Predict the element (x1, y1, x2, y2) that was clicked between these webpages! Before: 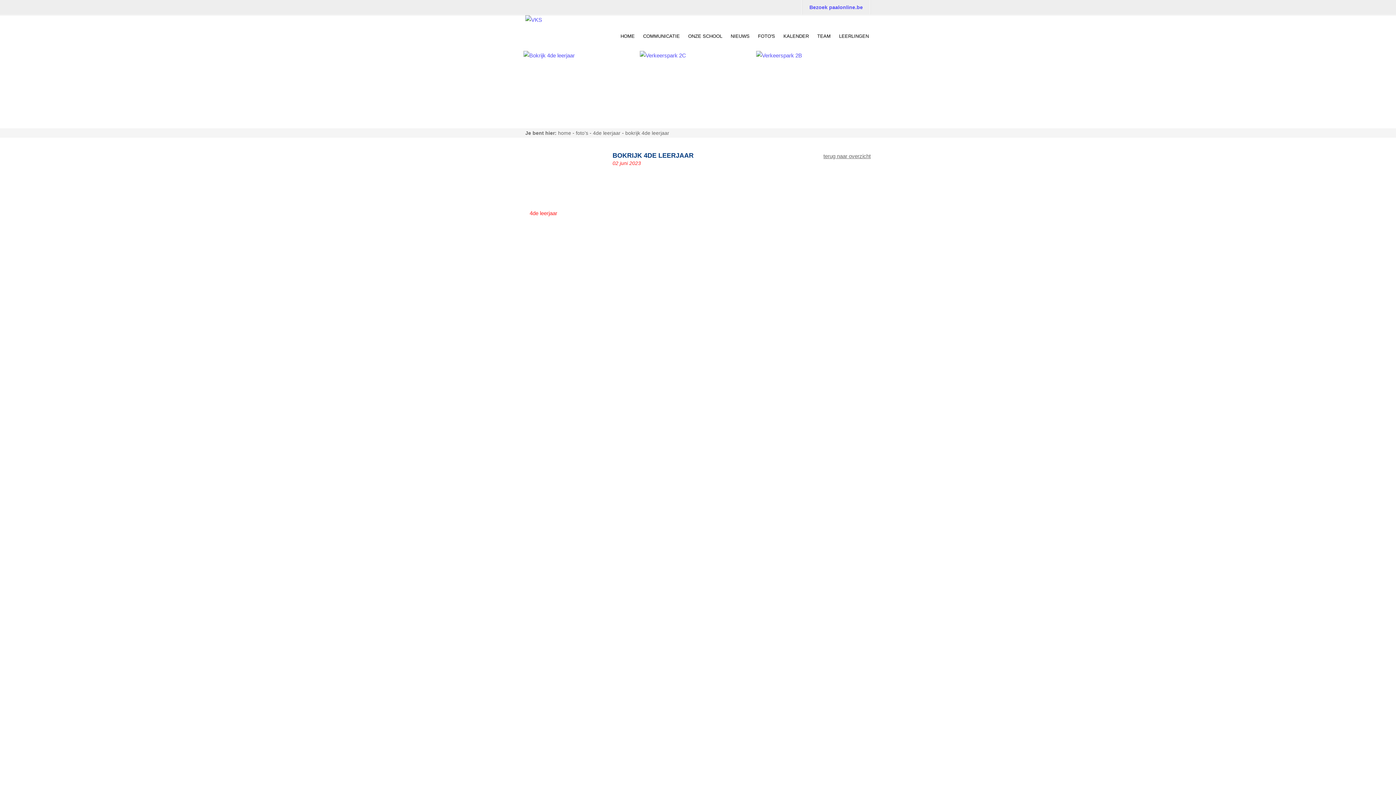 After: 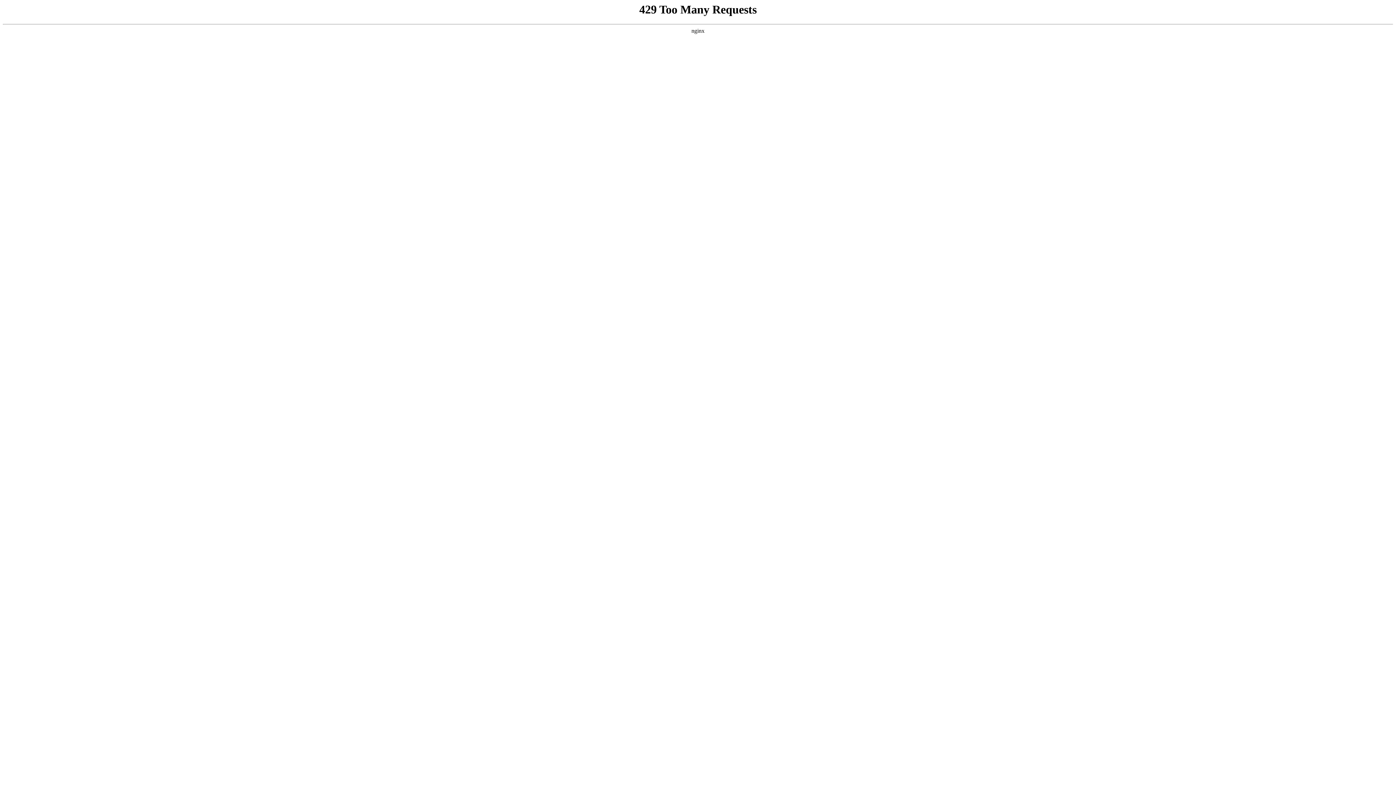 Action: label: 1ste leerjaar bbox: (525, 174, 604, 185)